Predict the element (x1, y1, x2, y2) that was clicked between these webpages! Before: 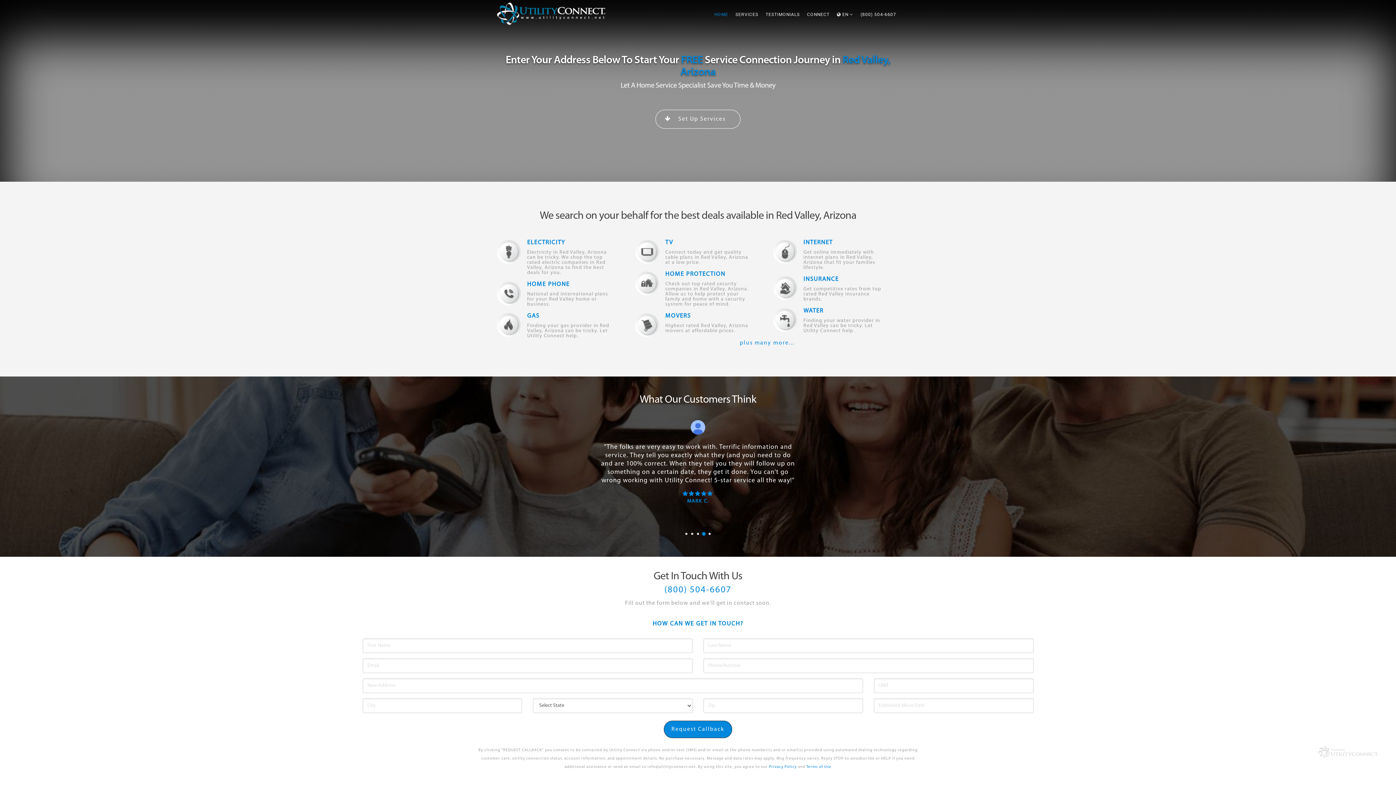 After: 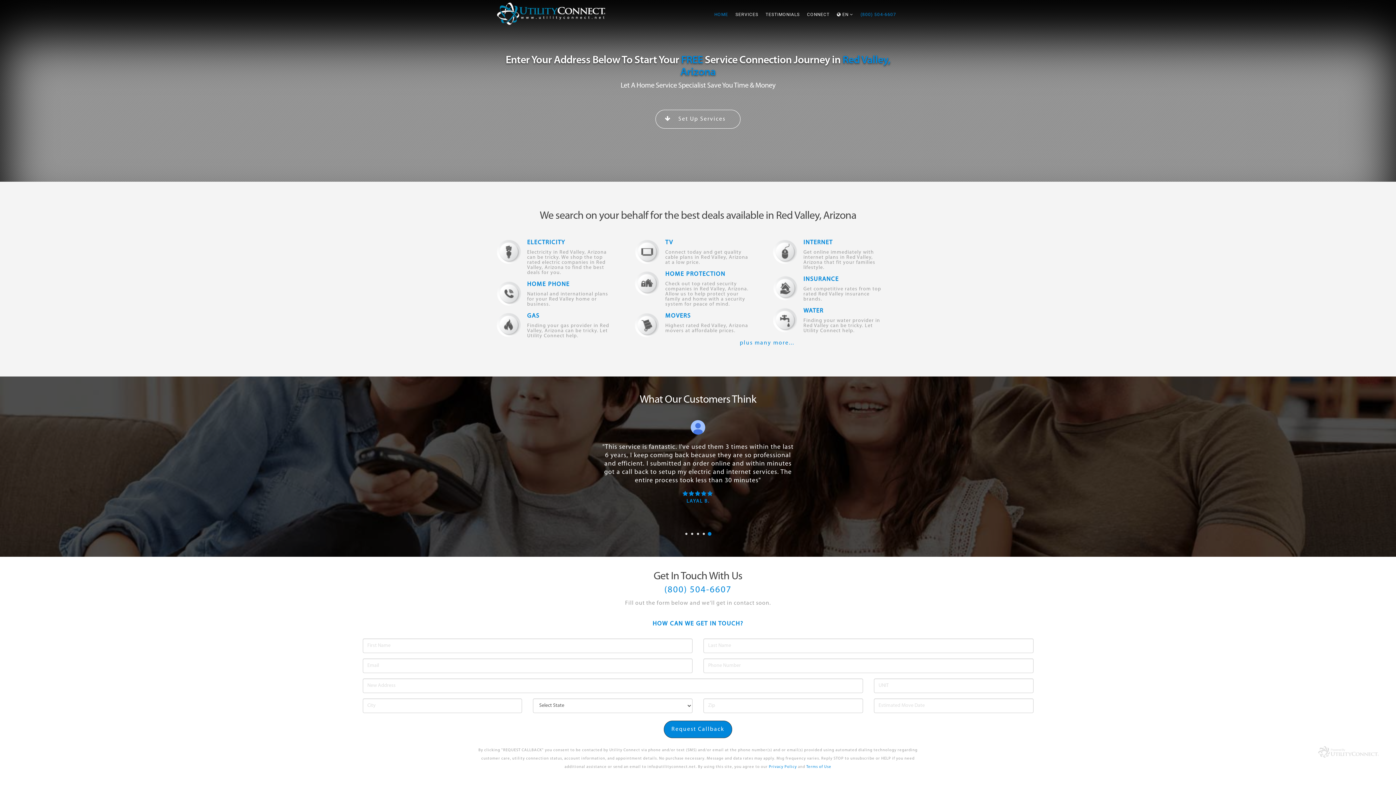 Action: bbox: (857, 3, 900, 25) label: (800) 504-6607